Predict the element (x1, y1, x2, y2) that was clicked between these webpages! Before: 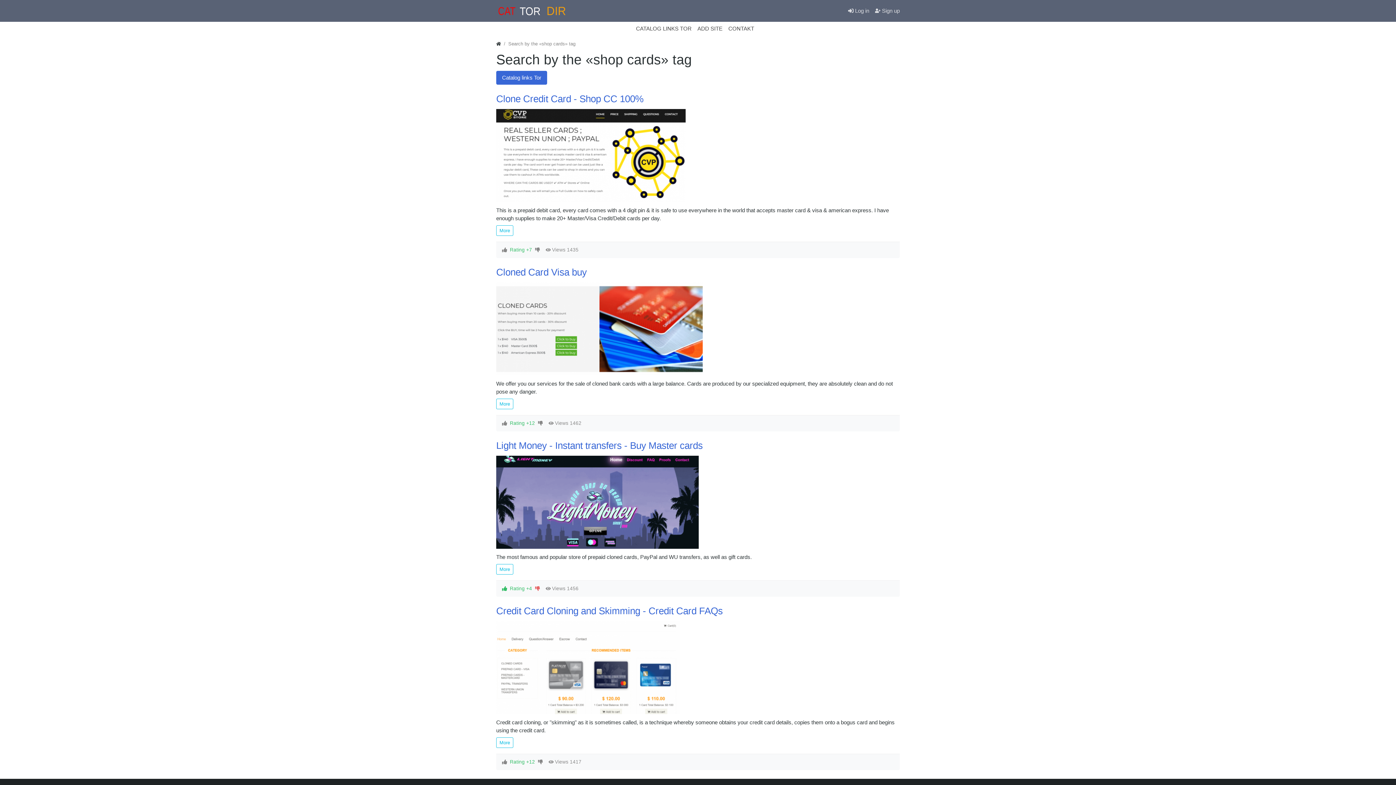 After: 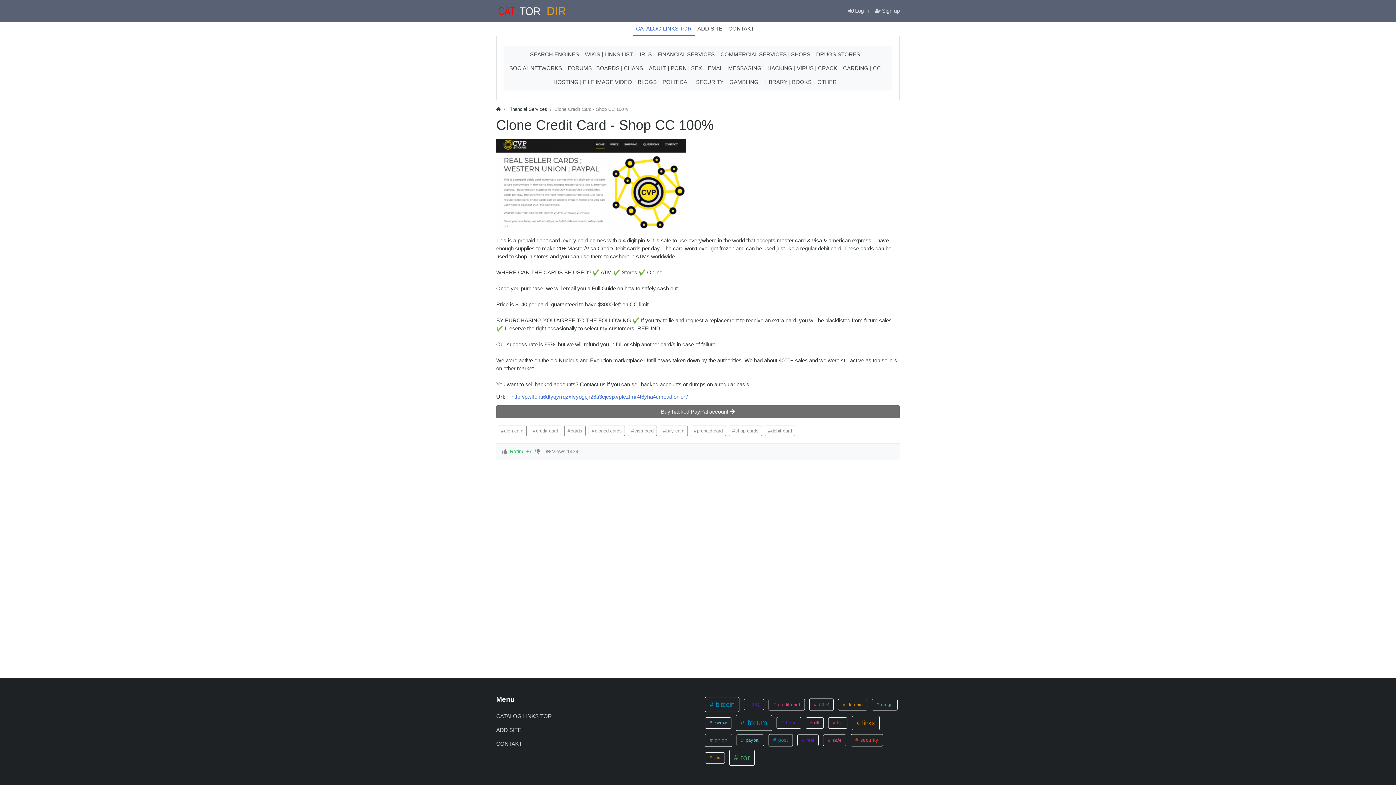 Action: bbox: (496, 152, 685, 158)